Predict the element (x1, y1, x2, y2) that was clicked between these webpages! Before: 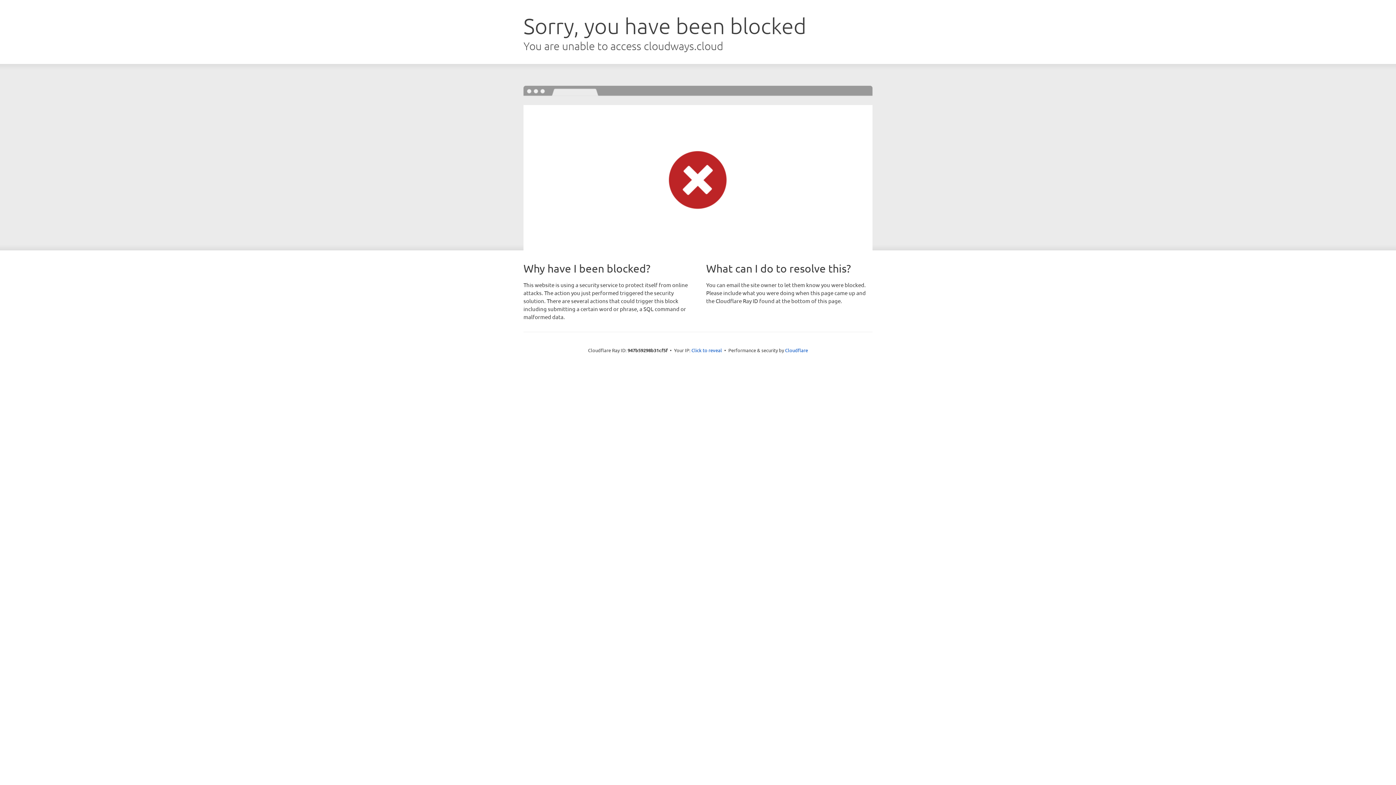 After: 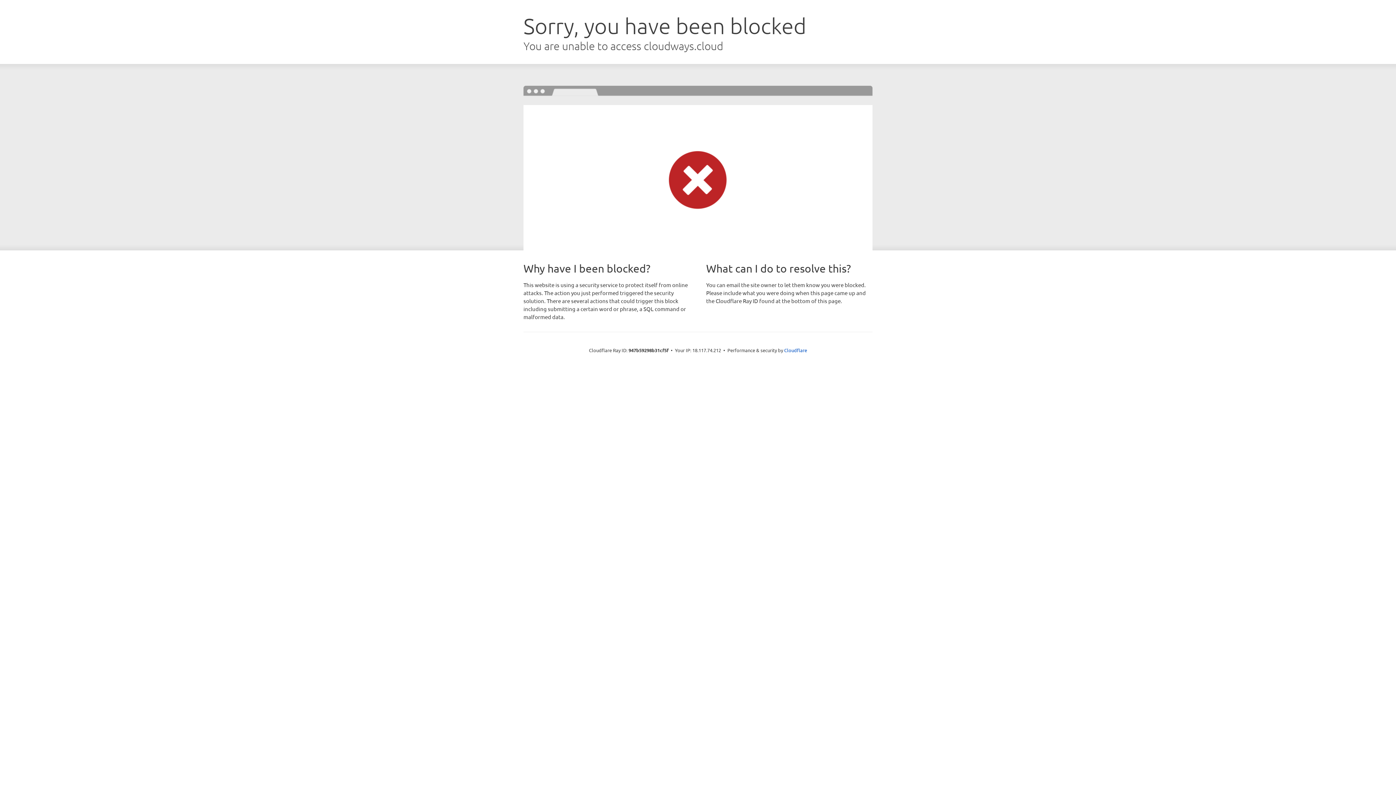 Action: bbox: (691, 346, 722, 353) label: Click to reveal